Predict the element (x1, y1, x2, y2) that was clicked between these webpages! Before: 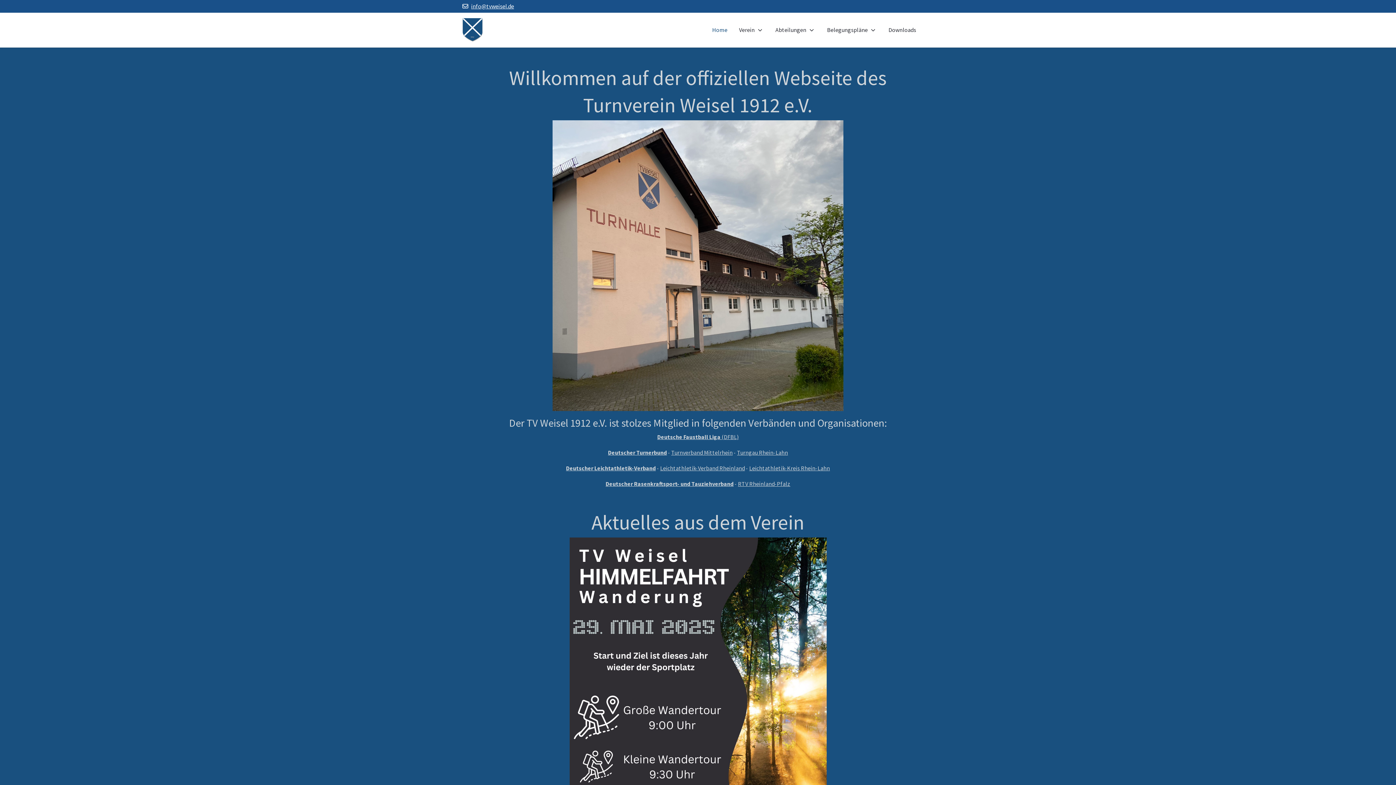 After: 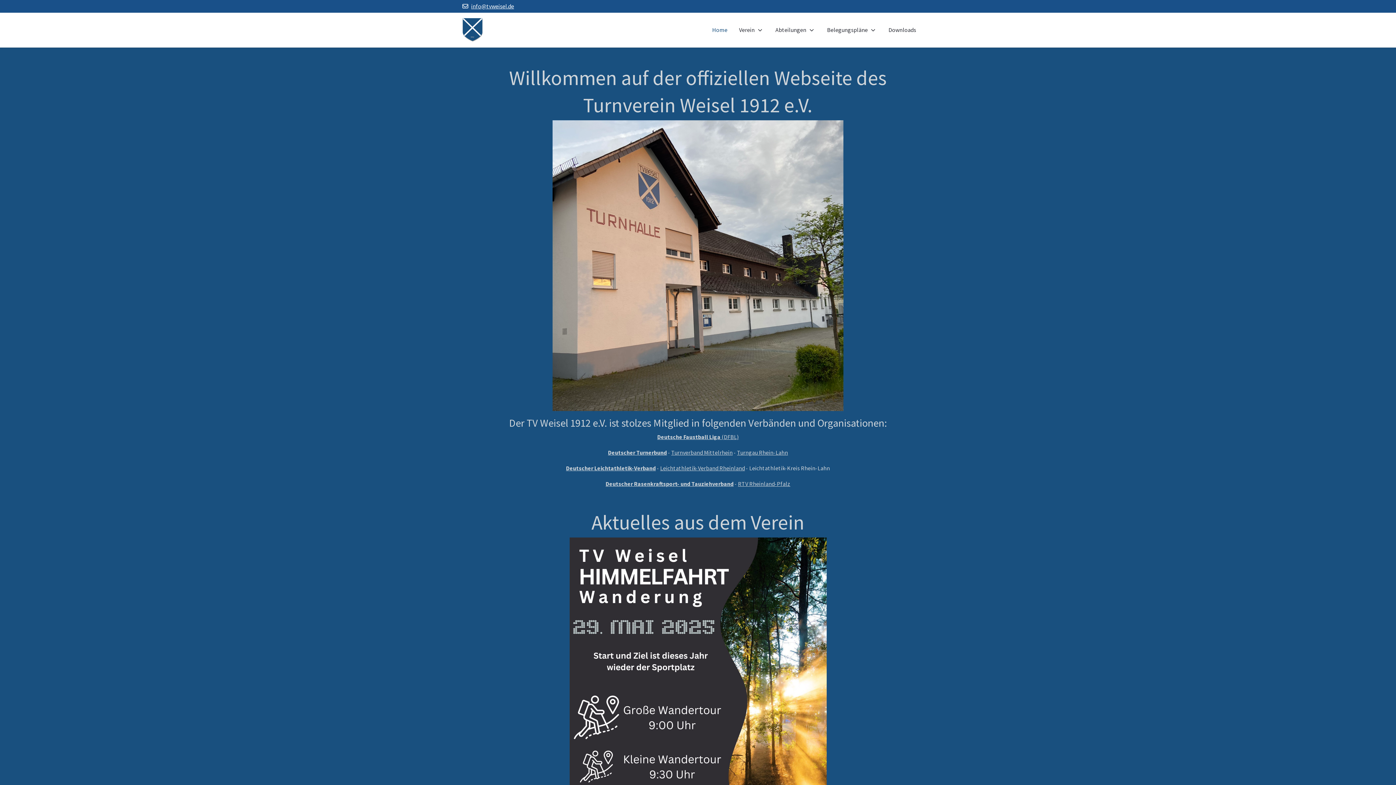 Action: bbox: (749, 464, 830, 472) label: Leichtathletik-Kreis Rhein-Lahn